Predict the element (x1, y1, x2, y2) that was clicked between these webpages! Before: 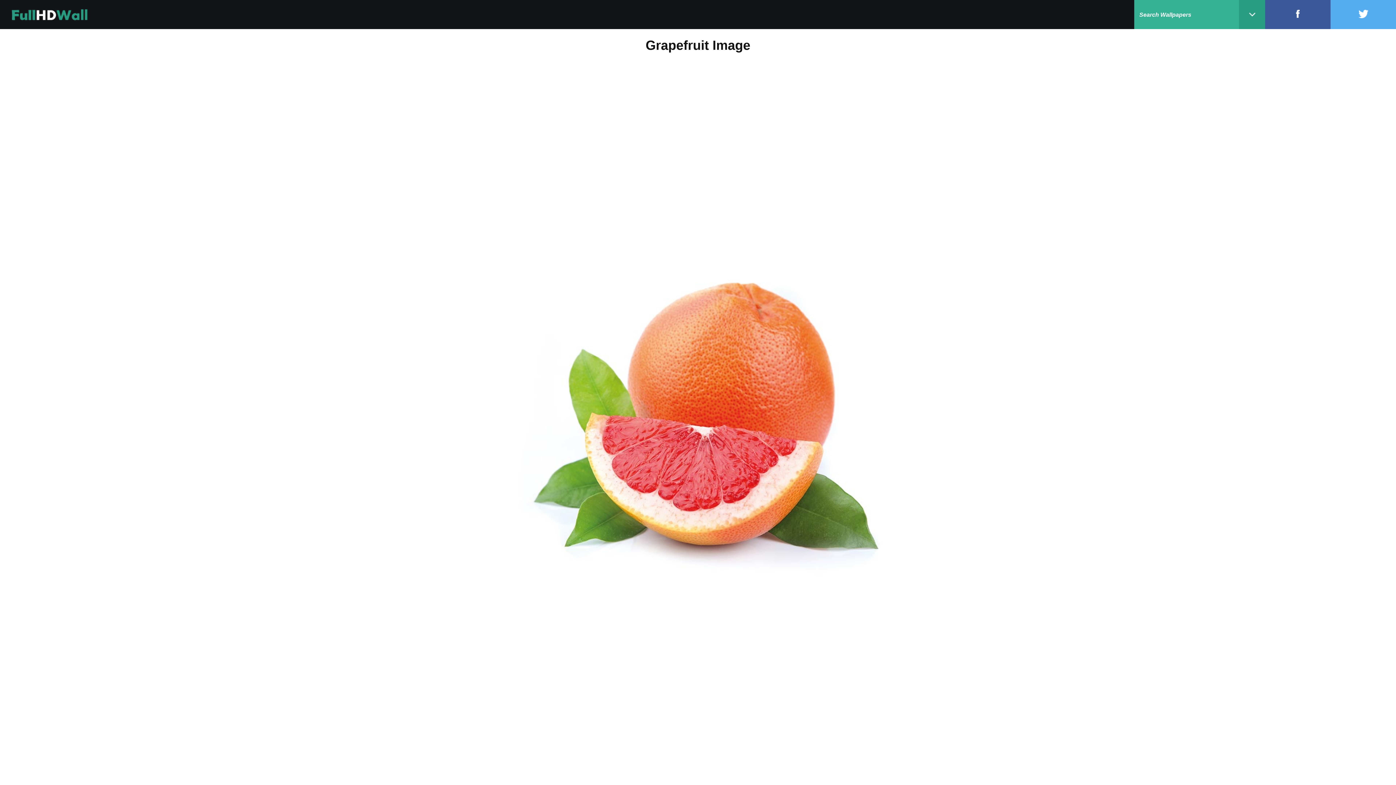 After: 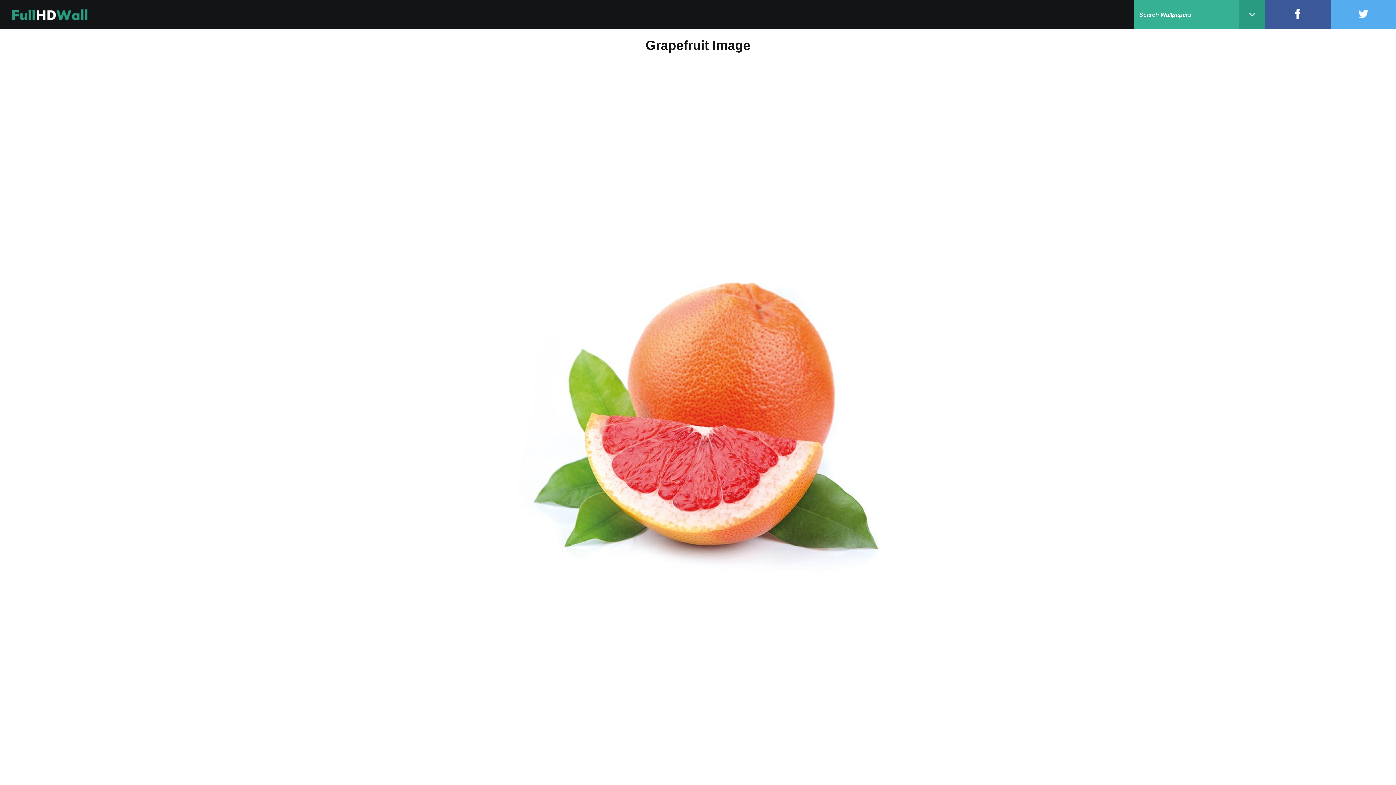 Action: bbox: (1265, 0, 1330, 29)